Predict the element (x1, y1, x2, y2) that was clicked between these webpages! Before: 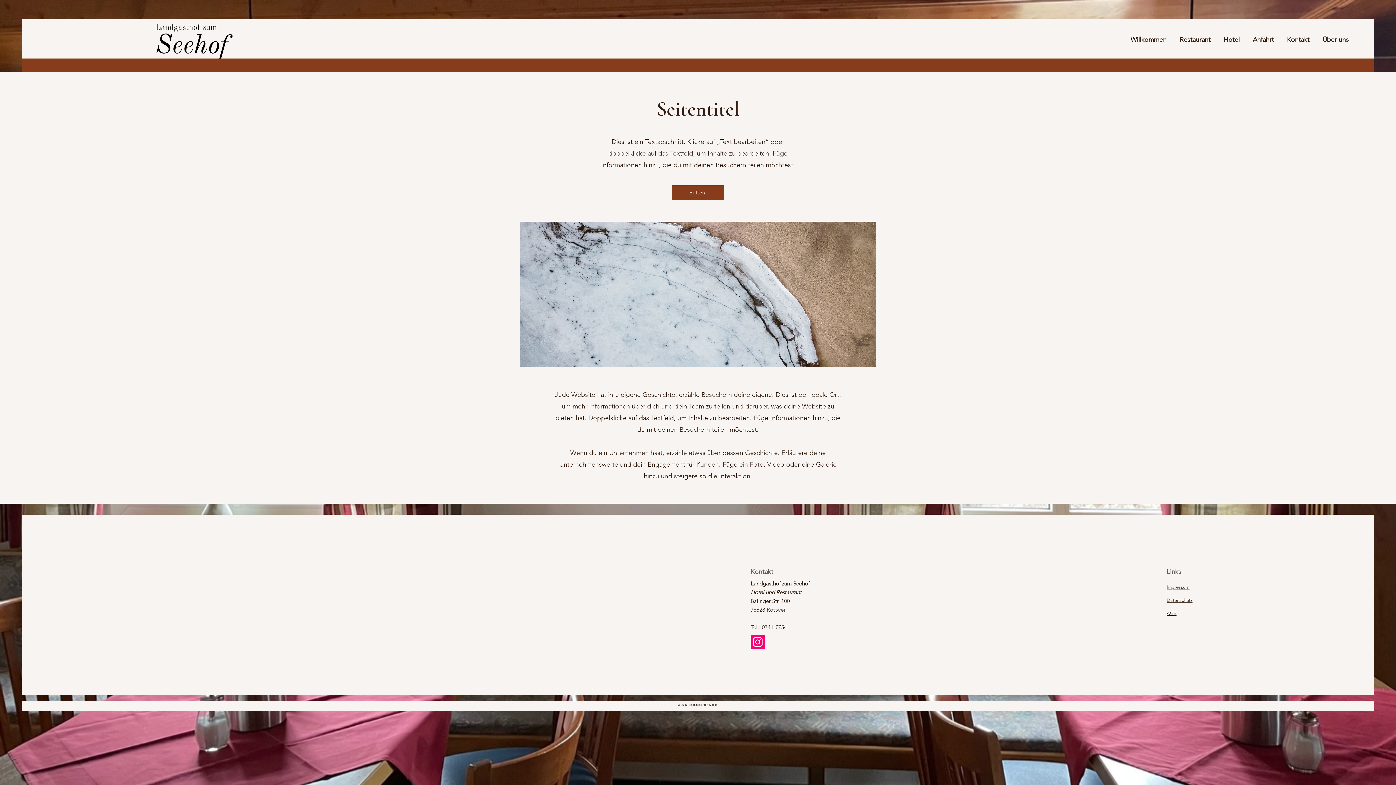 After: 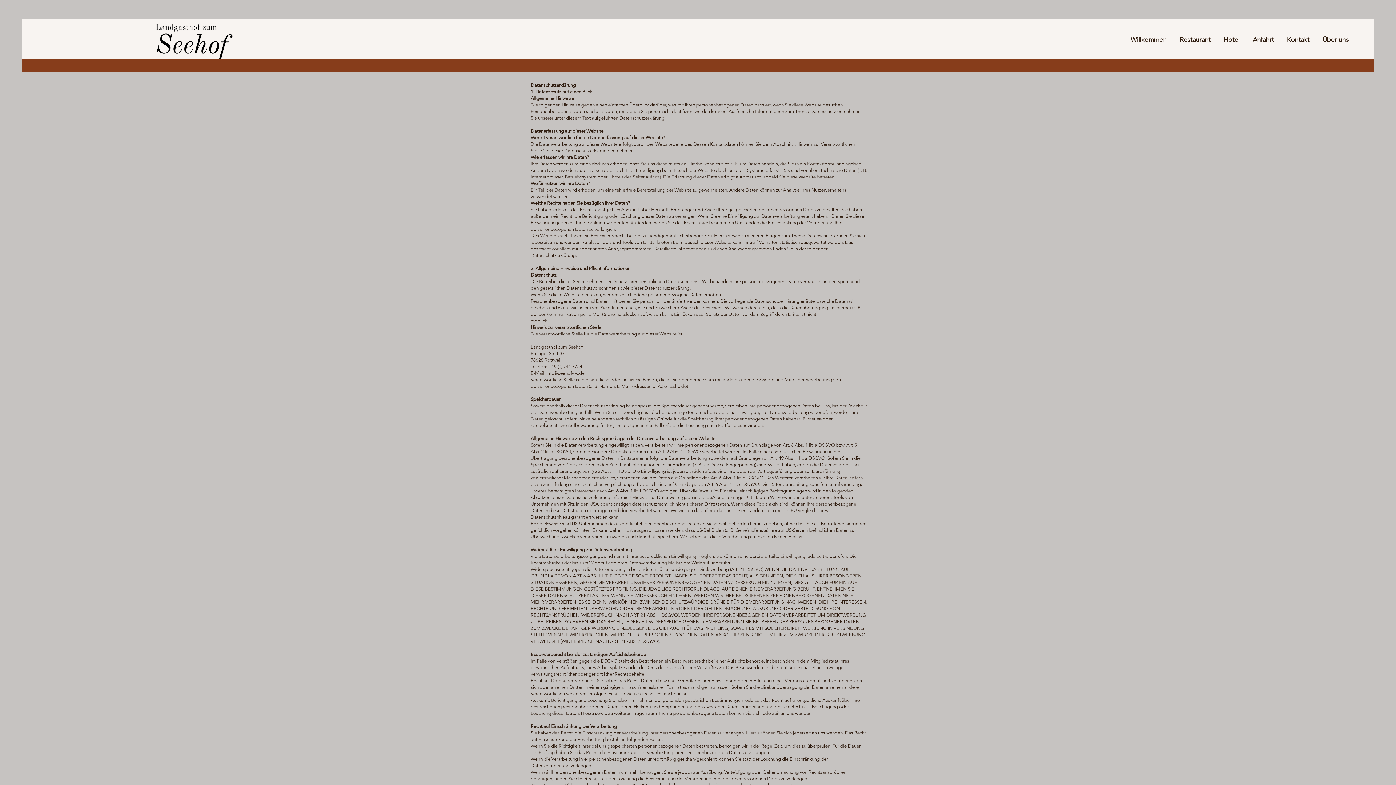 Action: label: Datenschutz bbox: (1167, 597, 1192, 603)